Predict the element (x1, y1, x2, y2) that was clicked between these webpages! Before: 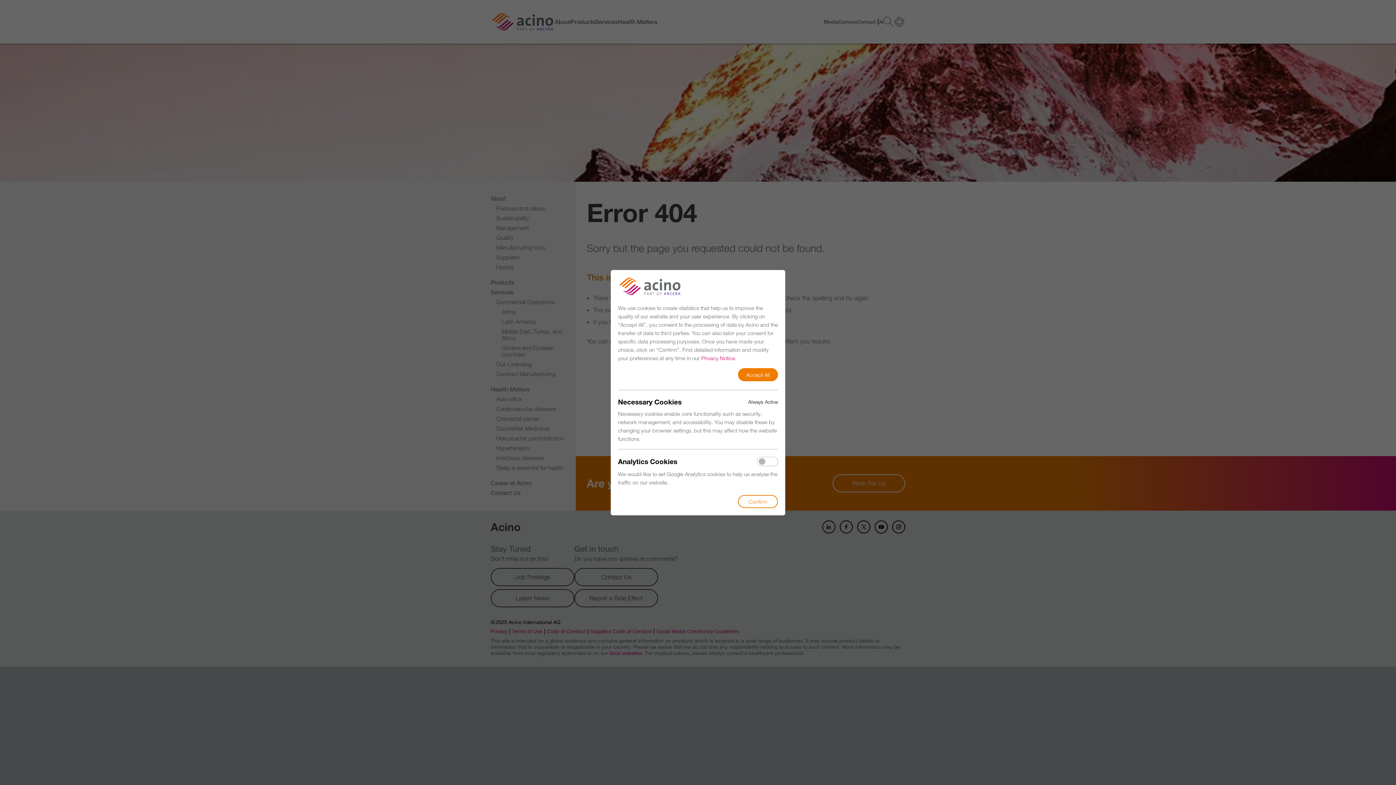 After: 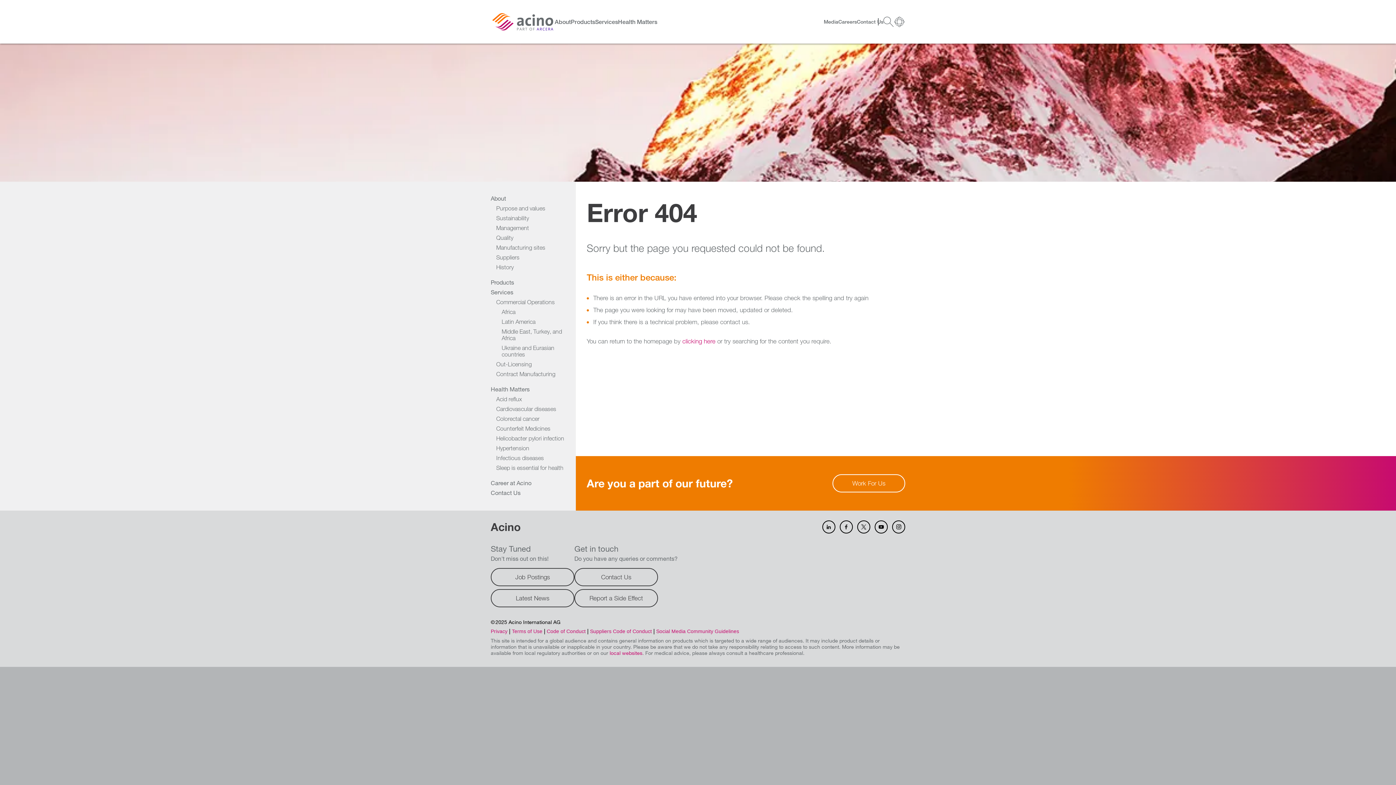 Action: label: Accept All bbox: (738, 368, 778, 381)